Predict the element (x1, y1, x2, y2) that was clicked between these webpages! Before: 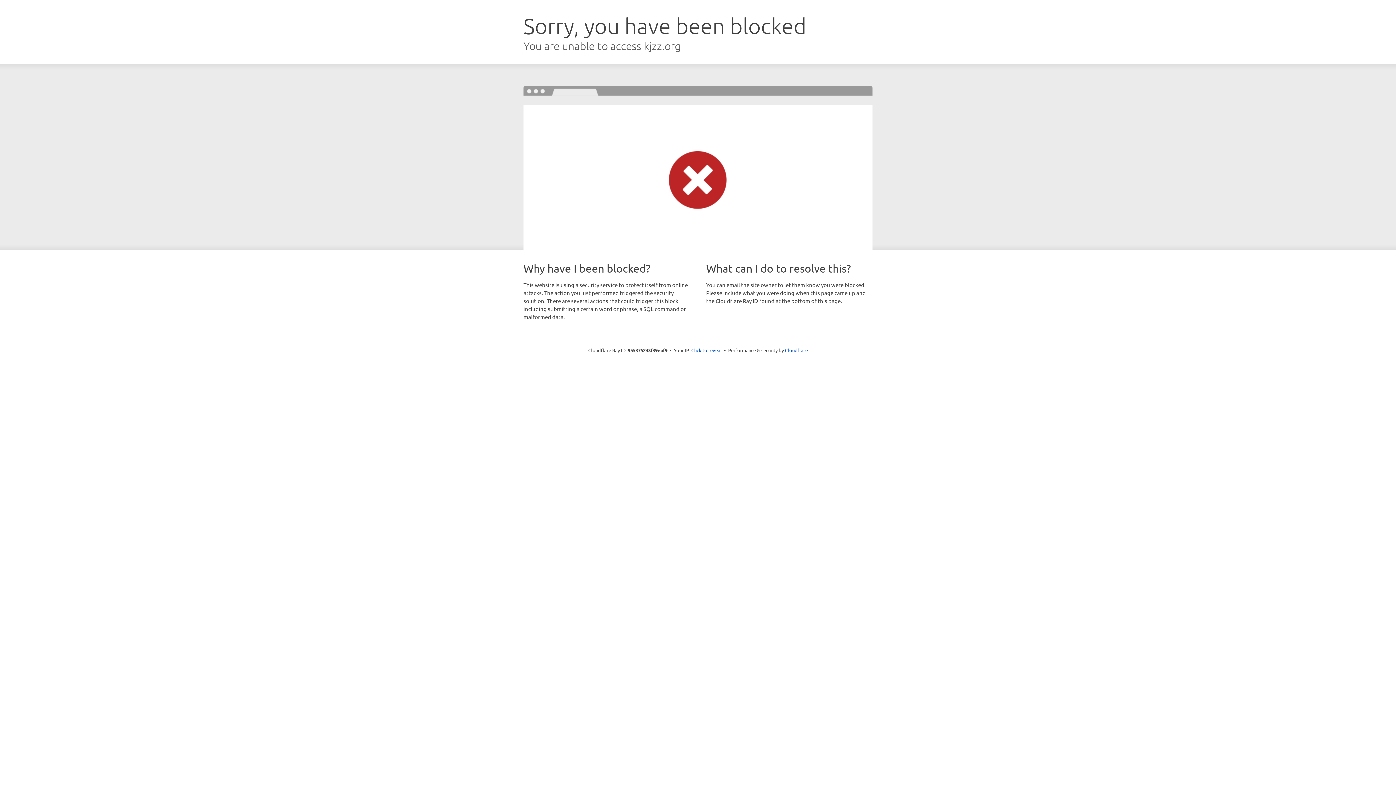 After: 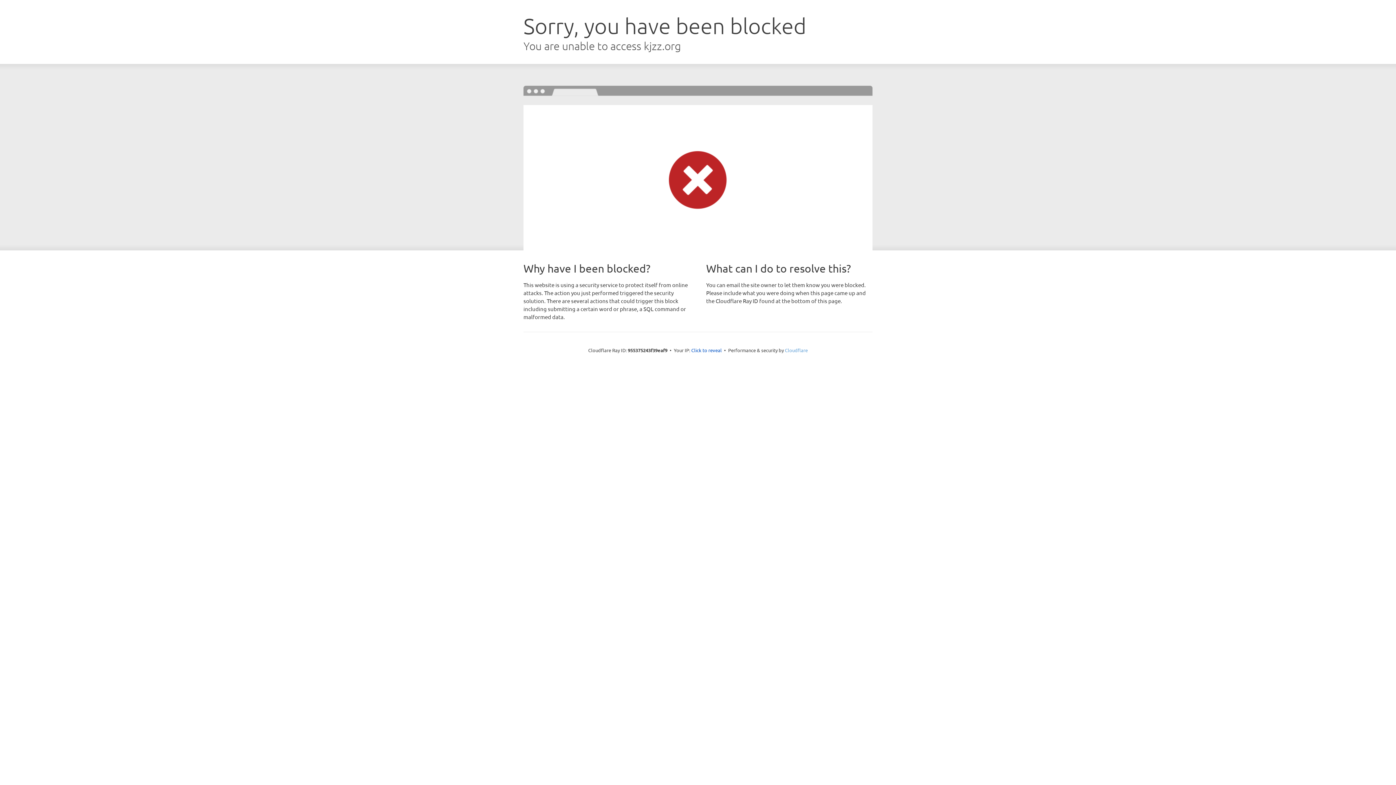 Action: bbox: (785, 347, 808, 353) label: Cloudflare